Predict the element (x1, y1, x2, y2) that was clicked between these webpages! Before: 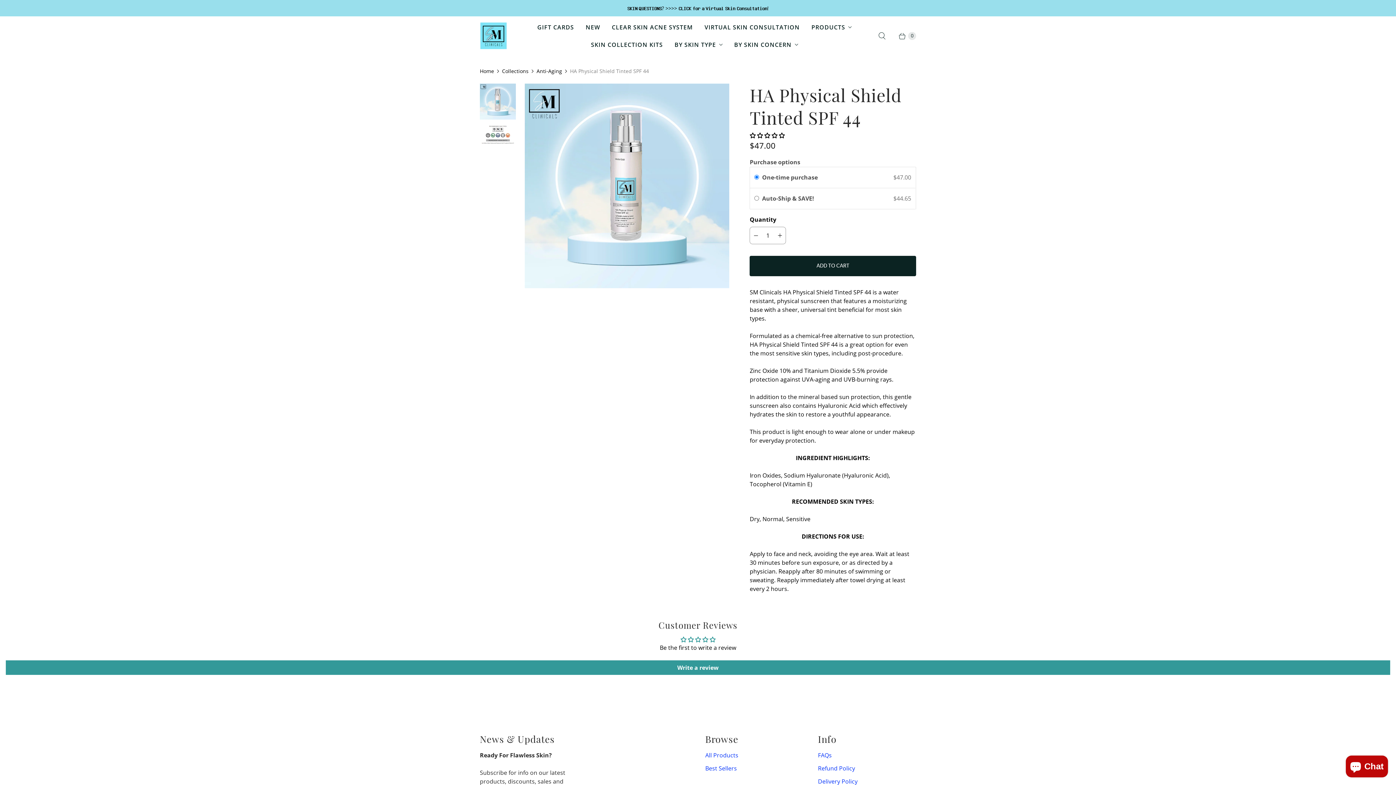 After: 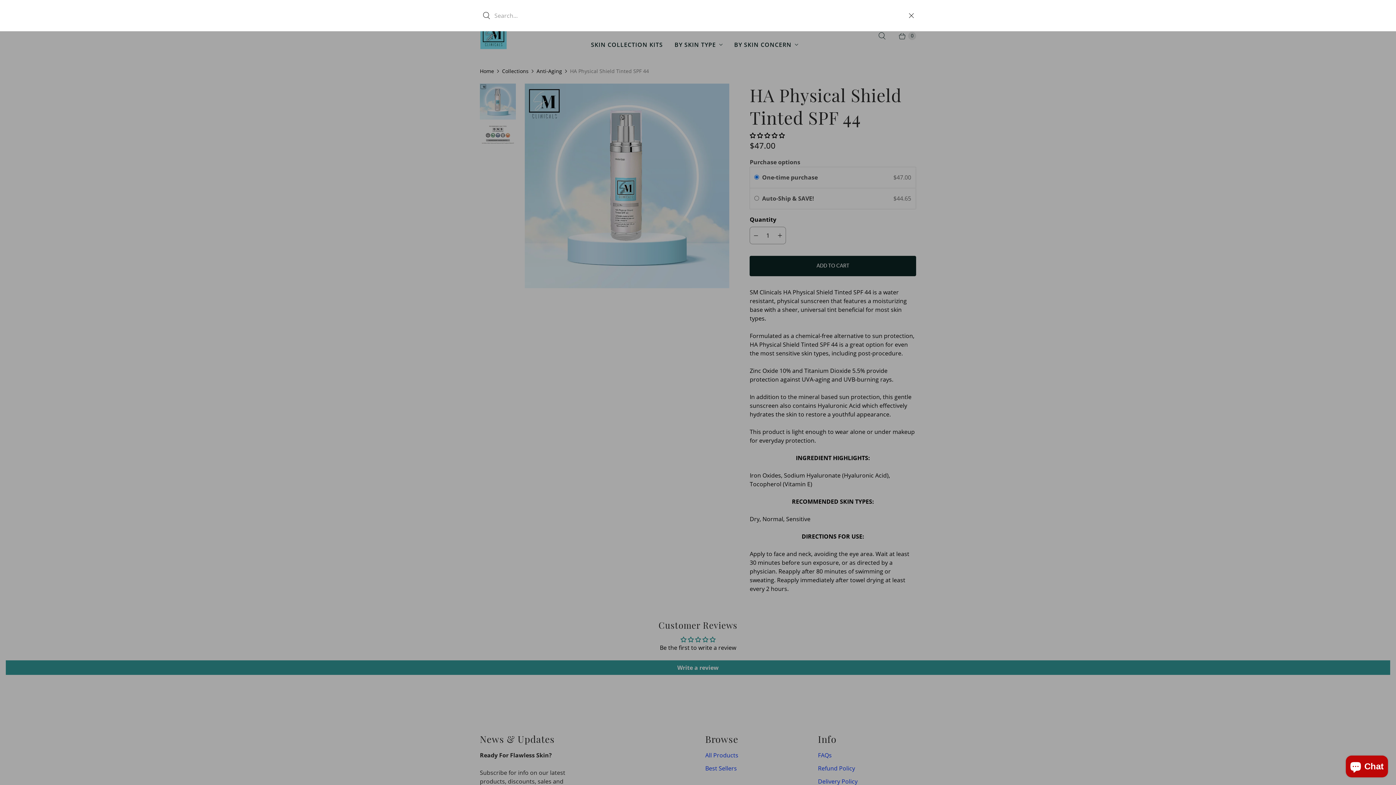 Action: label: Search bbox: (872, 27, 892, 44)